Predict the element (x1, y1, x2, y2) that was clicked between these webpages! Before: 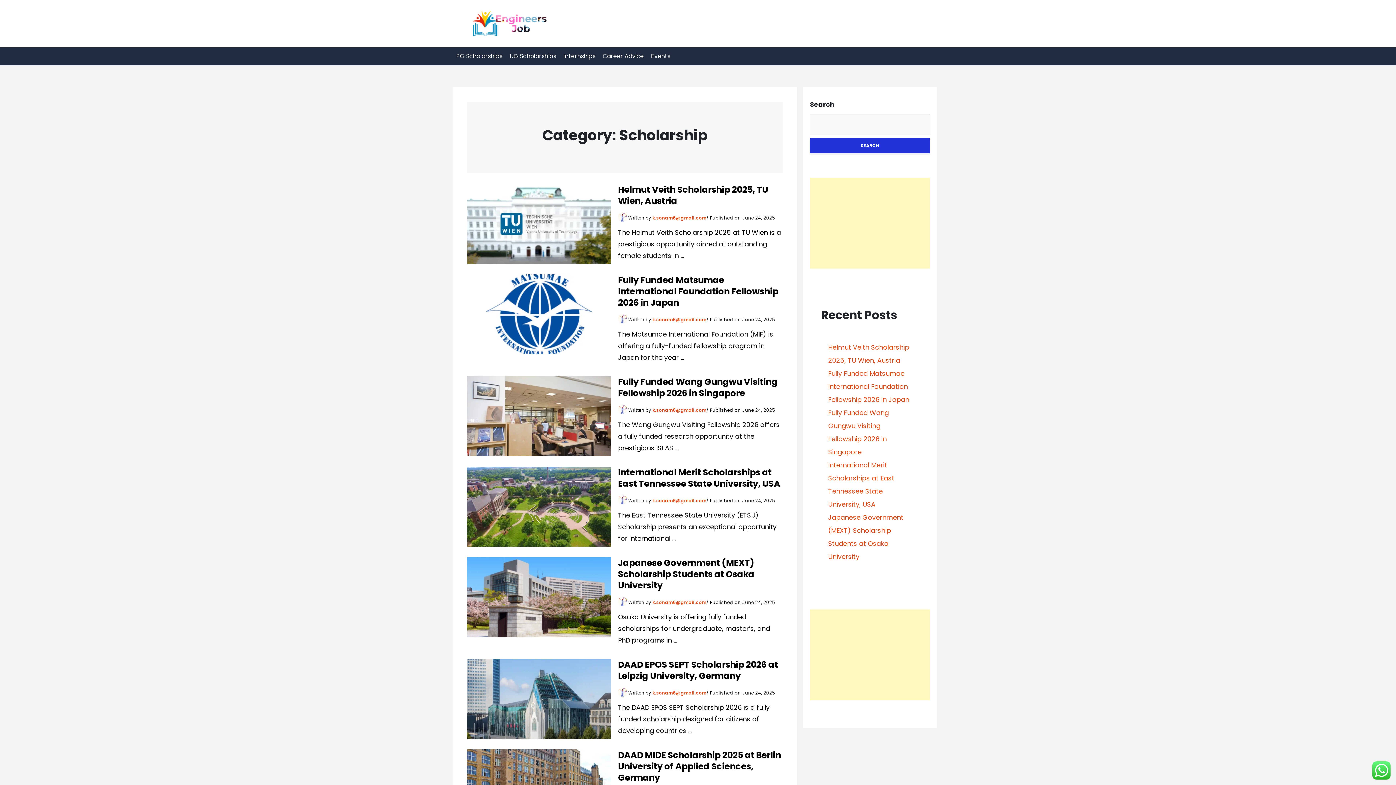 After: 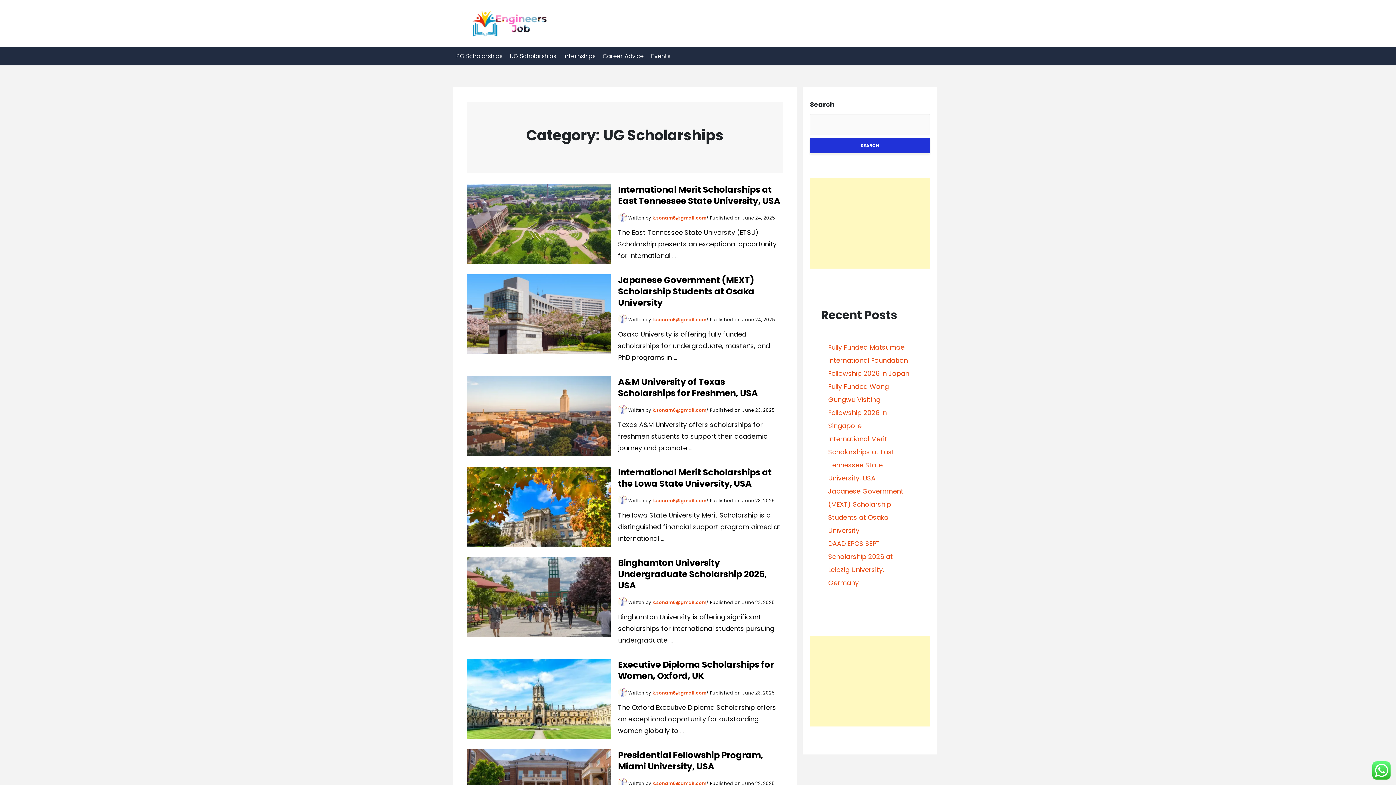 Action: bbox: (506, 47, 560, 65) label: UG Scholarships